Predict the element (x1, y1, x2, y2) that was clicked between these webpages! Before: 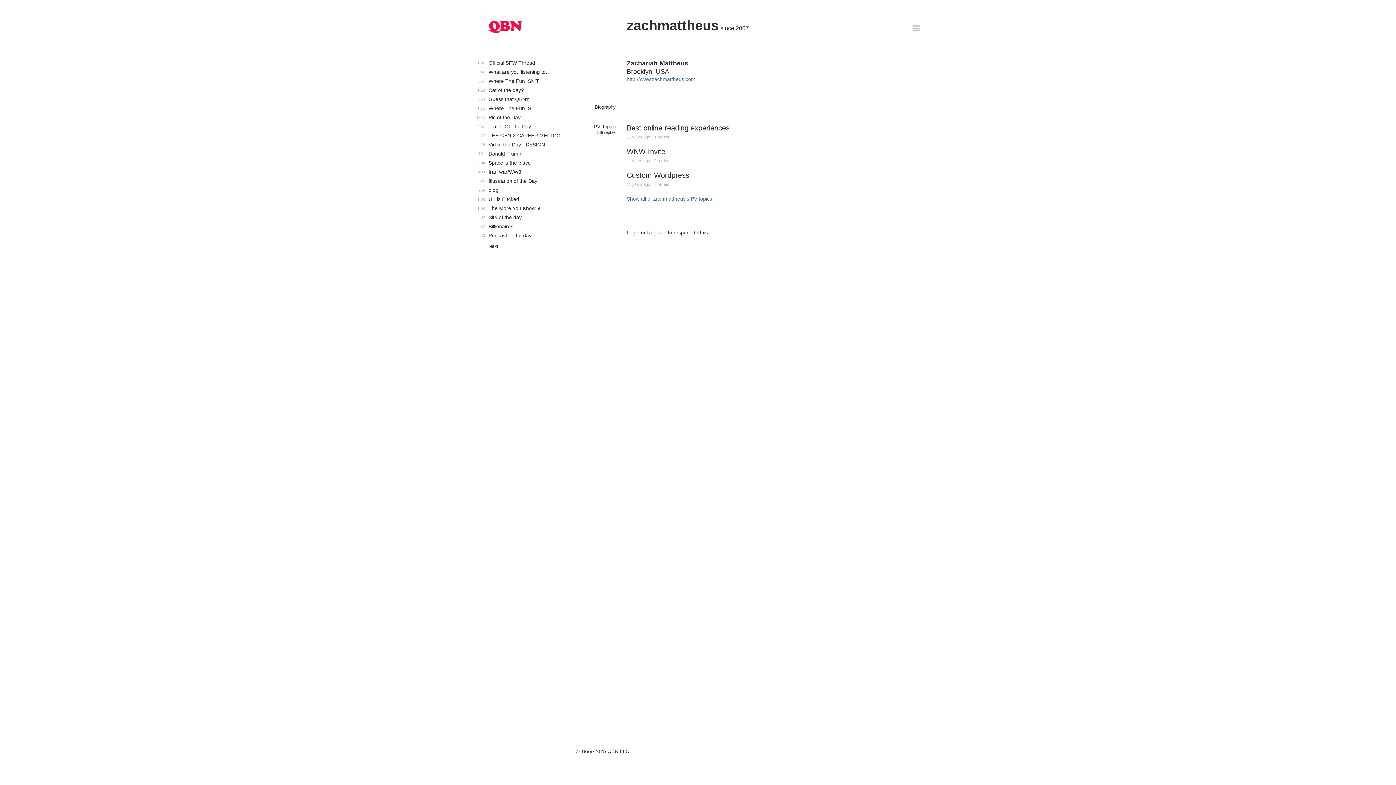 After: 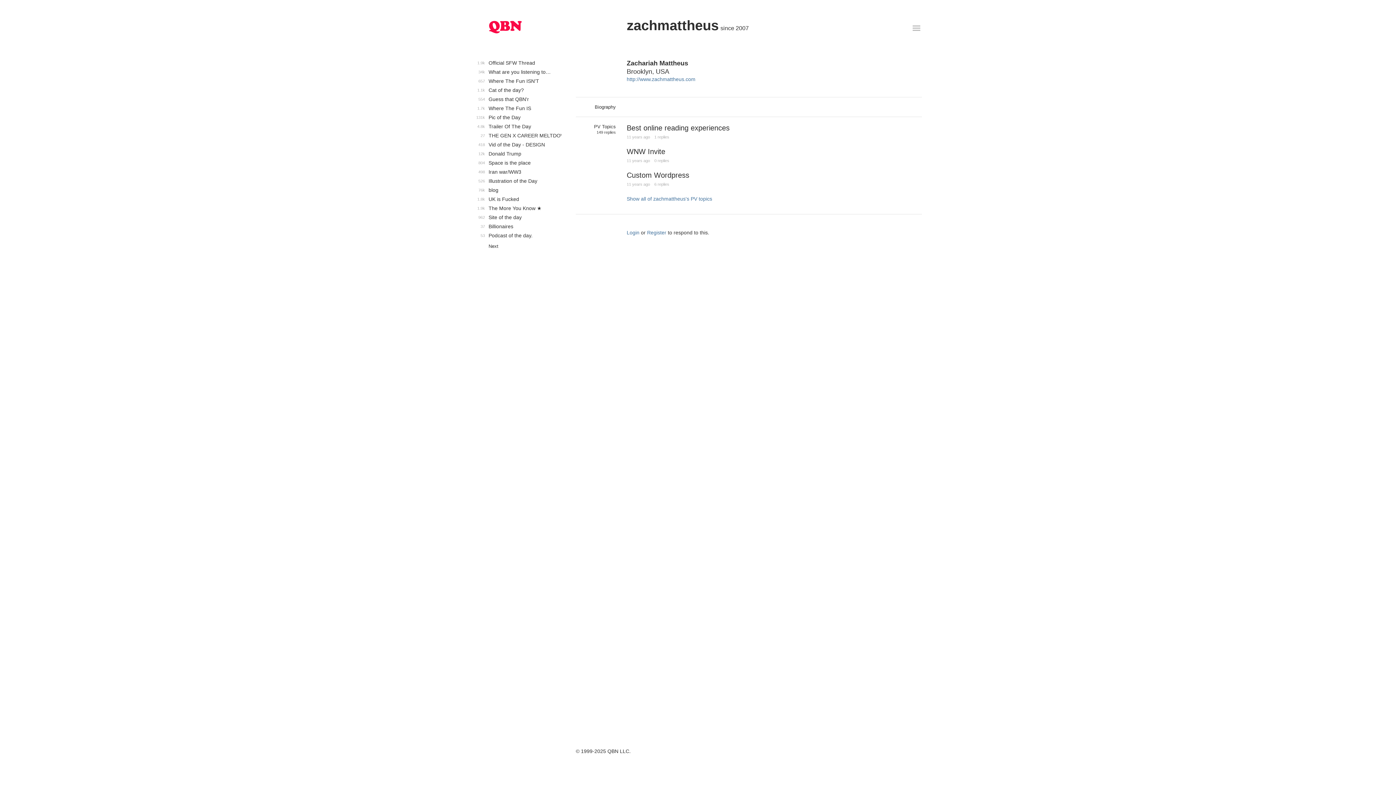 Action: bbox: (626, 17, 718, 33) label: zachmattheus